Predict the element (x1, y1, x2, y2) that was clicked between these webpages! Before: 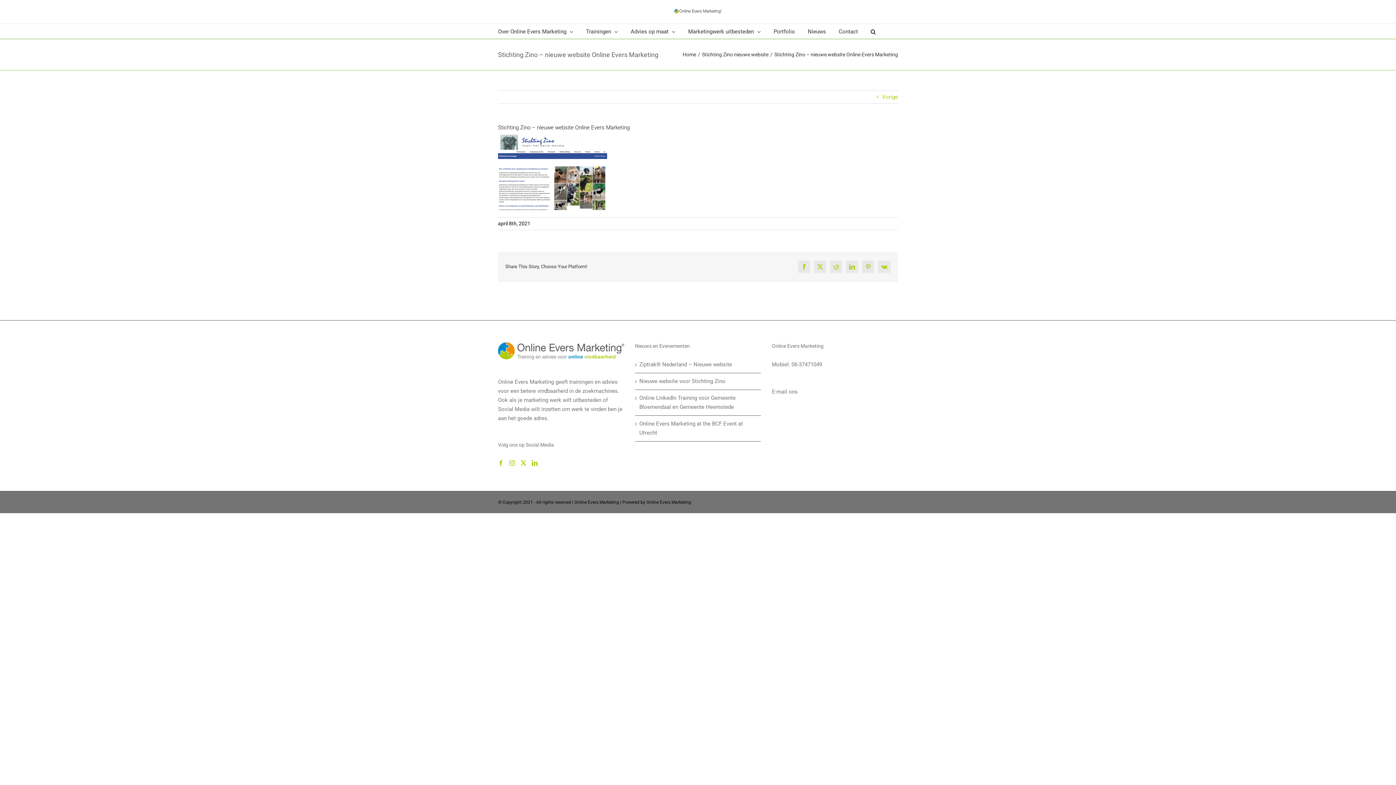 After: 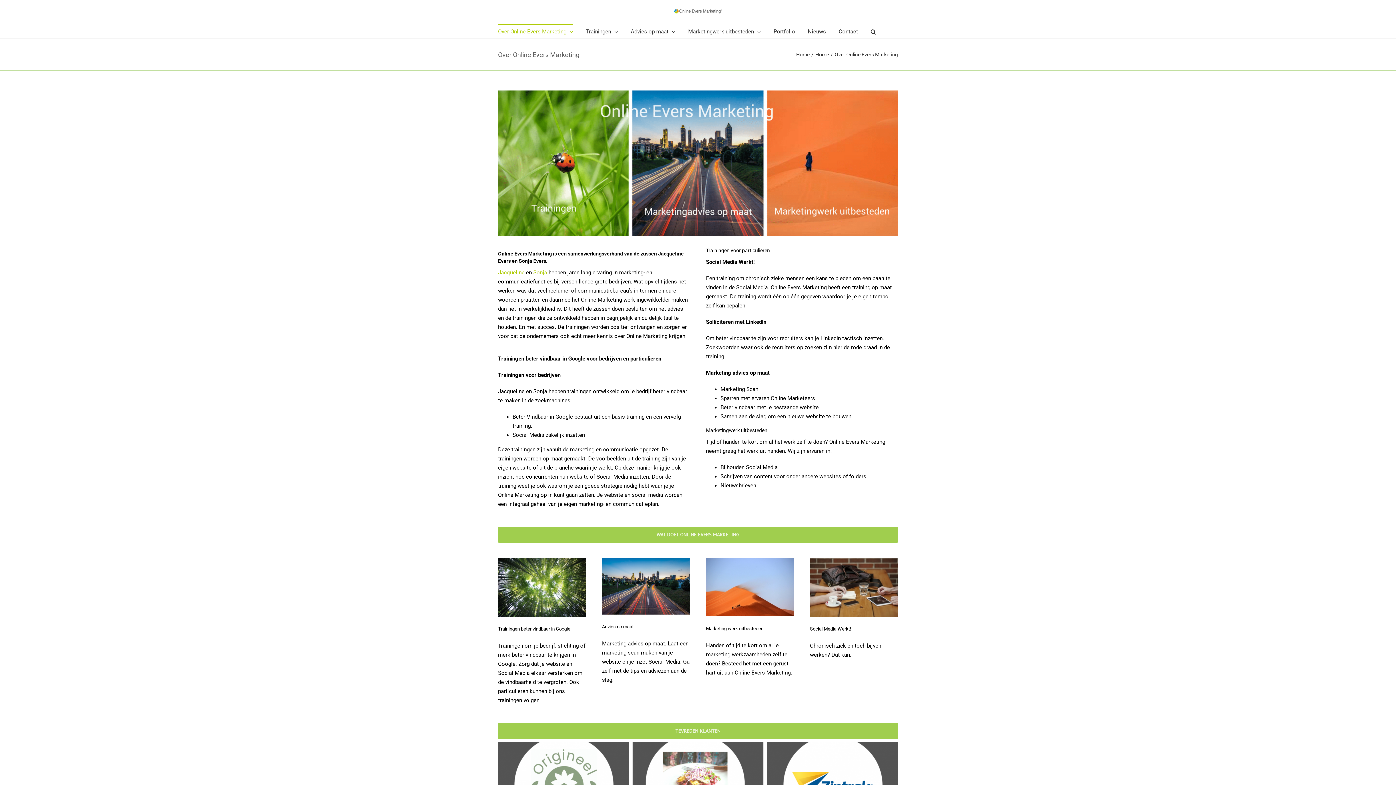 Action: label: Over Online Evers Marketing bbox: (498, 24, 573, 38)